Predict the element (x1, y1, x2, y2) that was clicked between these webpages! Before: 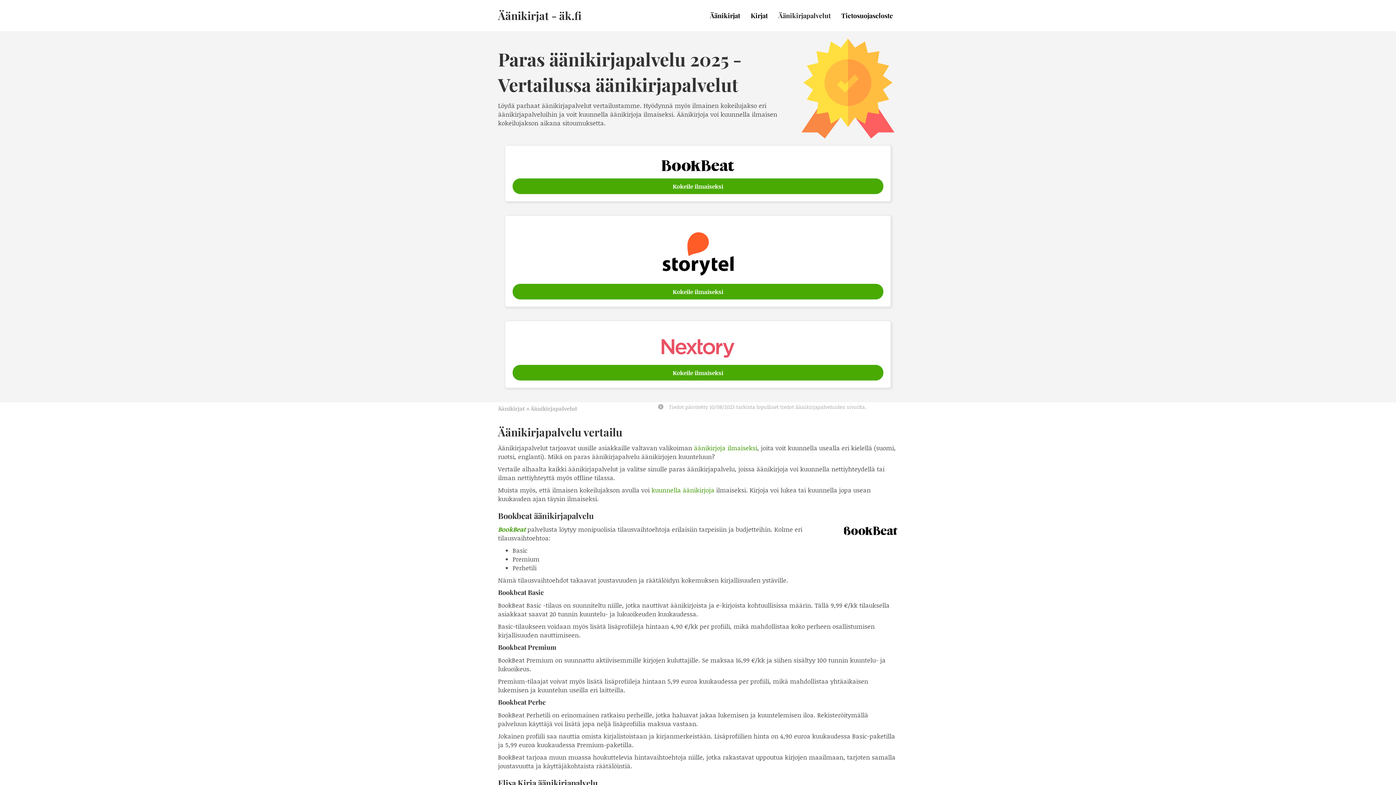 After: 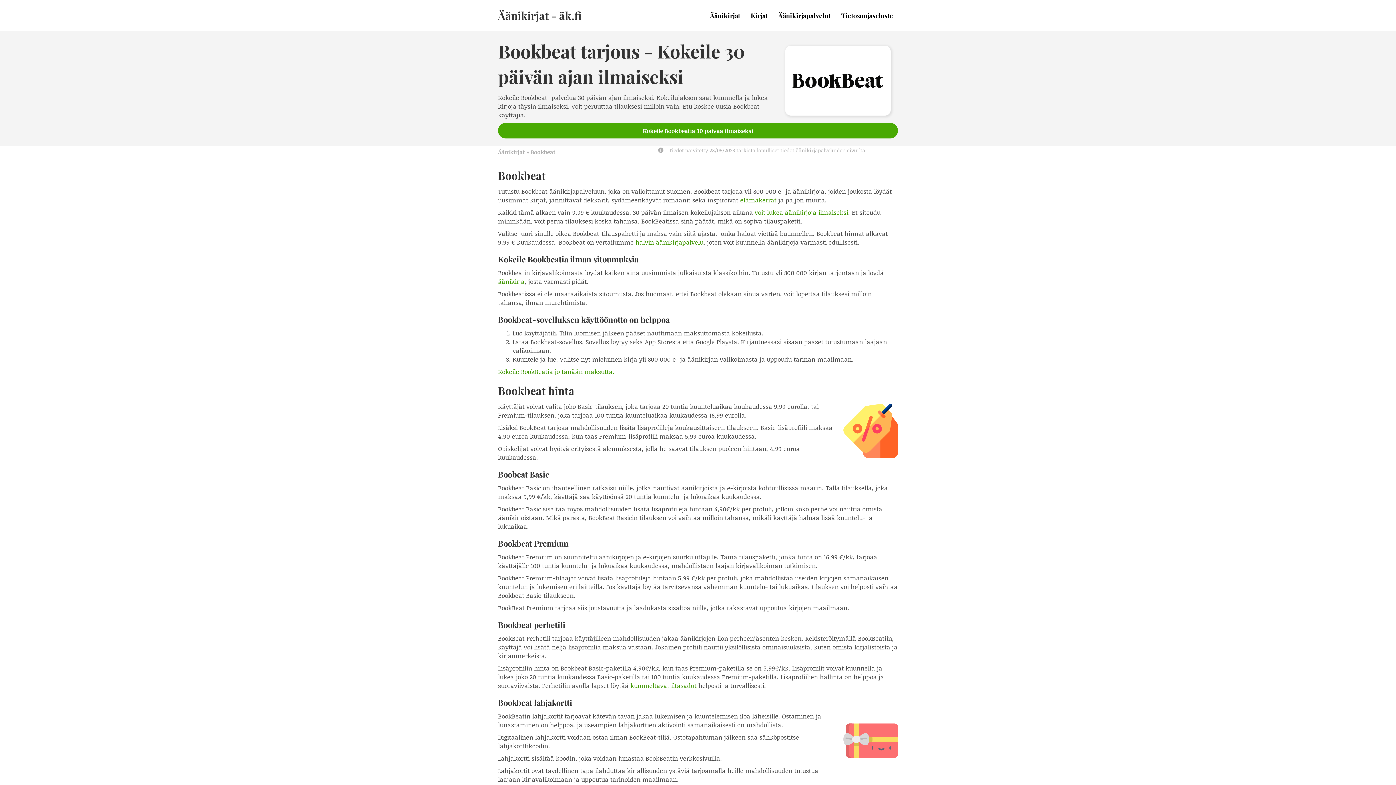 Action: bbox: (498, 525, 525, 533) label: BookBeat